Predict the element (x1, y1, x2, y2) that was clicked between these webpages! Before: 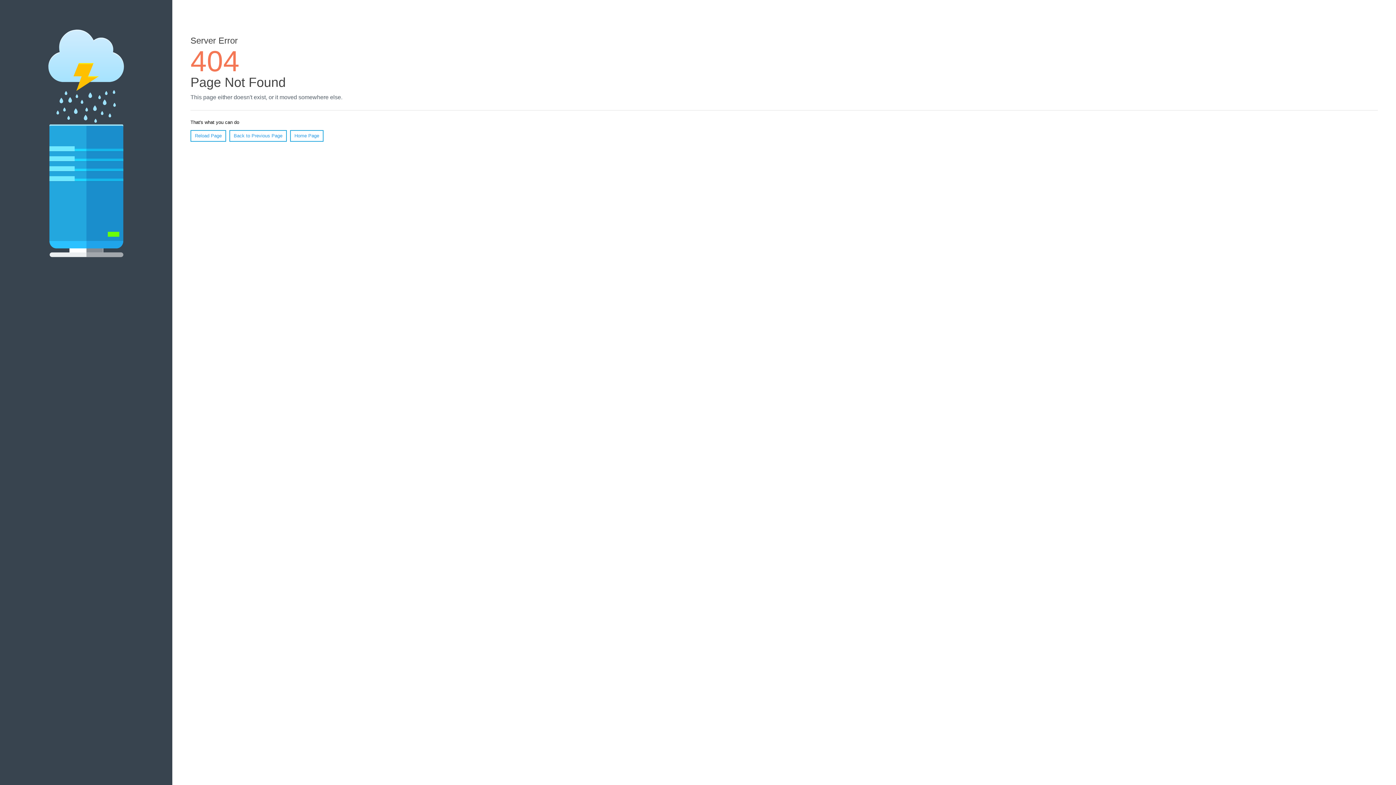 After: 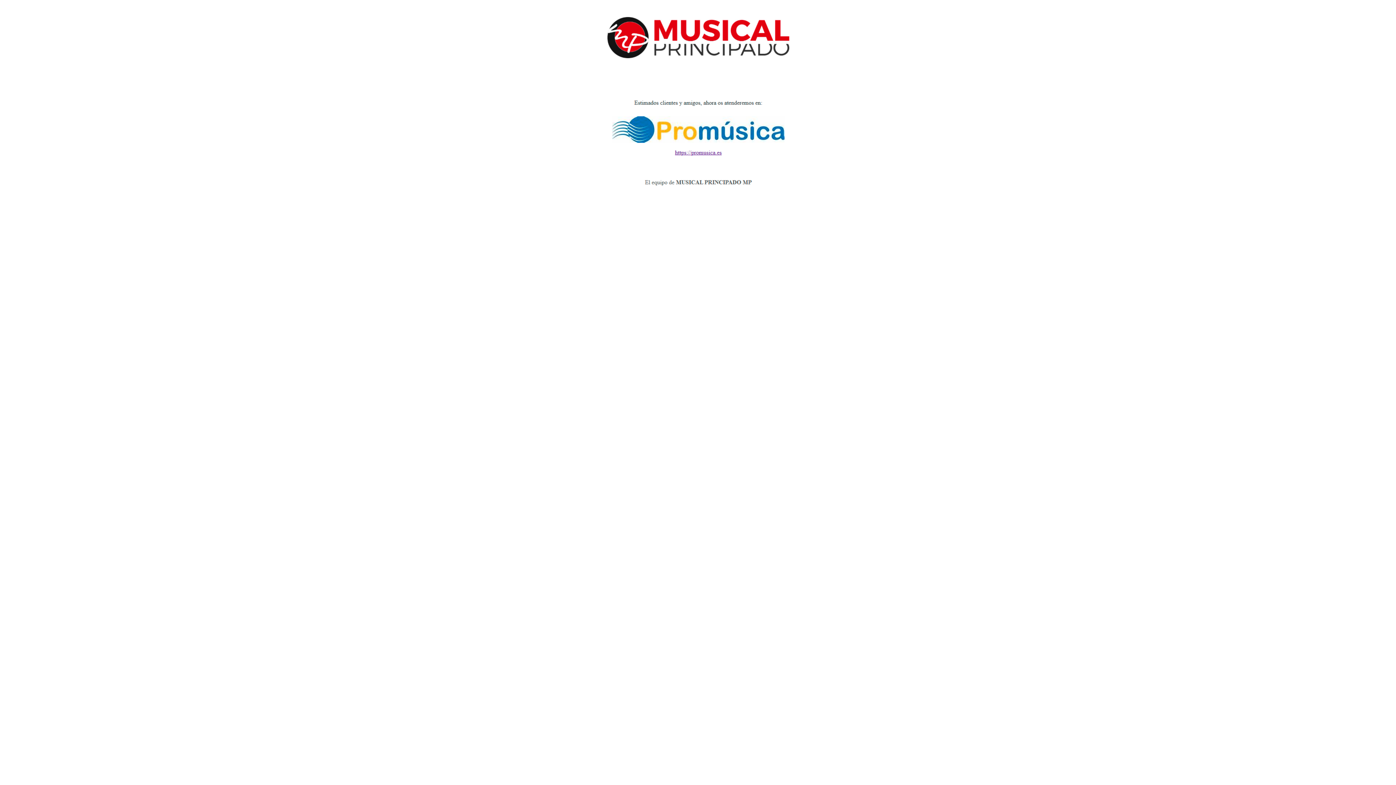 Action: bbox: (290, 130, 323, 141) label: Home Page